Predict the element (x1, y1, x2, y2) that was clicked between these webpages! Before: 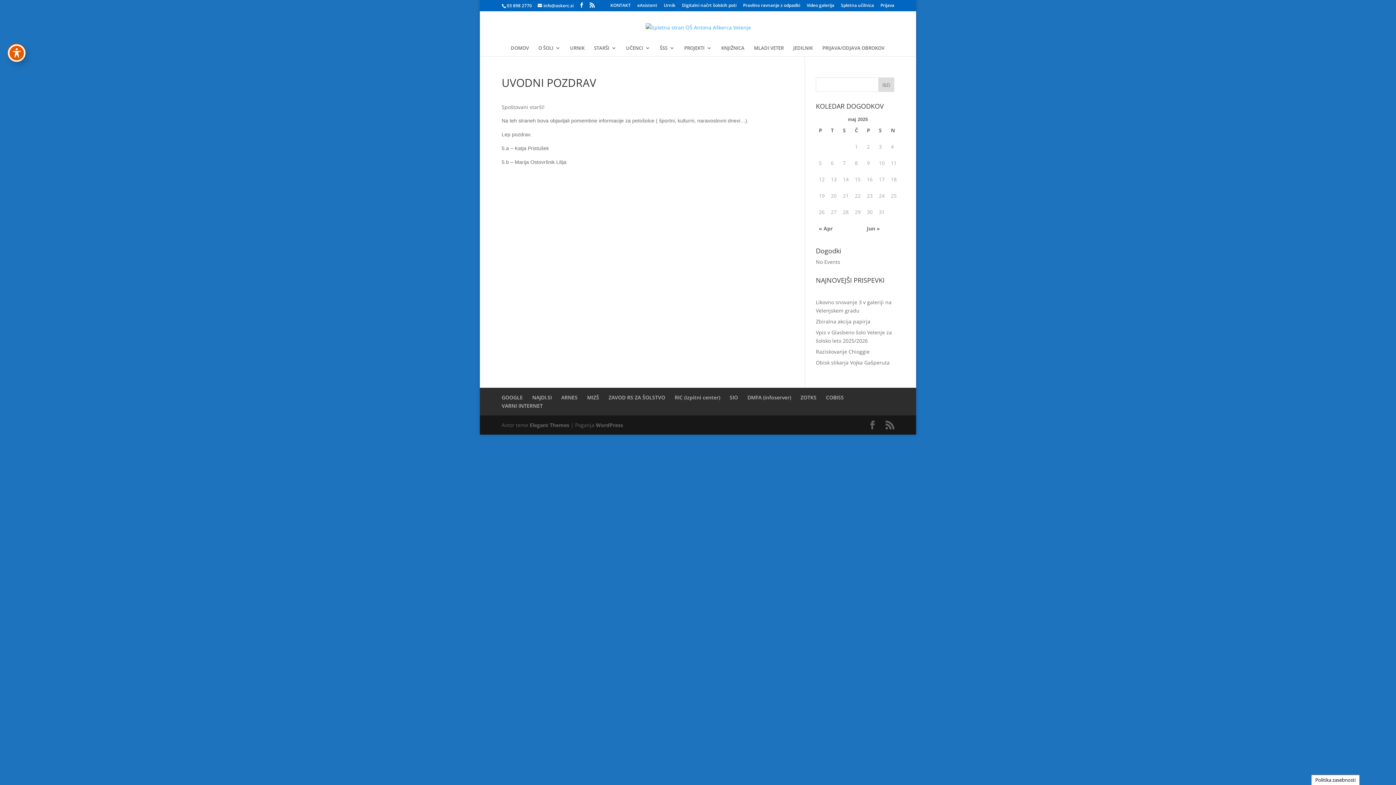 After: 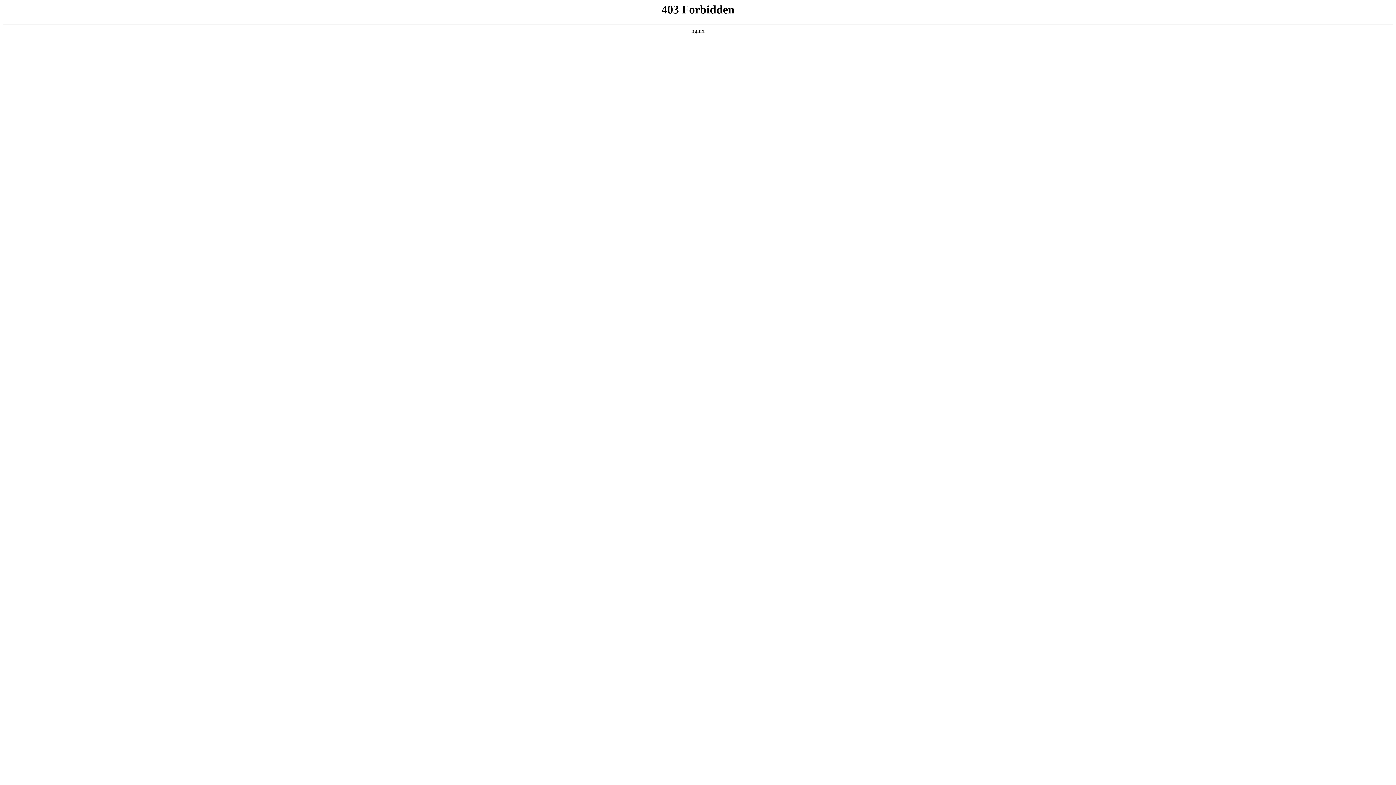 Action: label: WordPress bbox: (596, 421, 623, 428)